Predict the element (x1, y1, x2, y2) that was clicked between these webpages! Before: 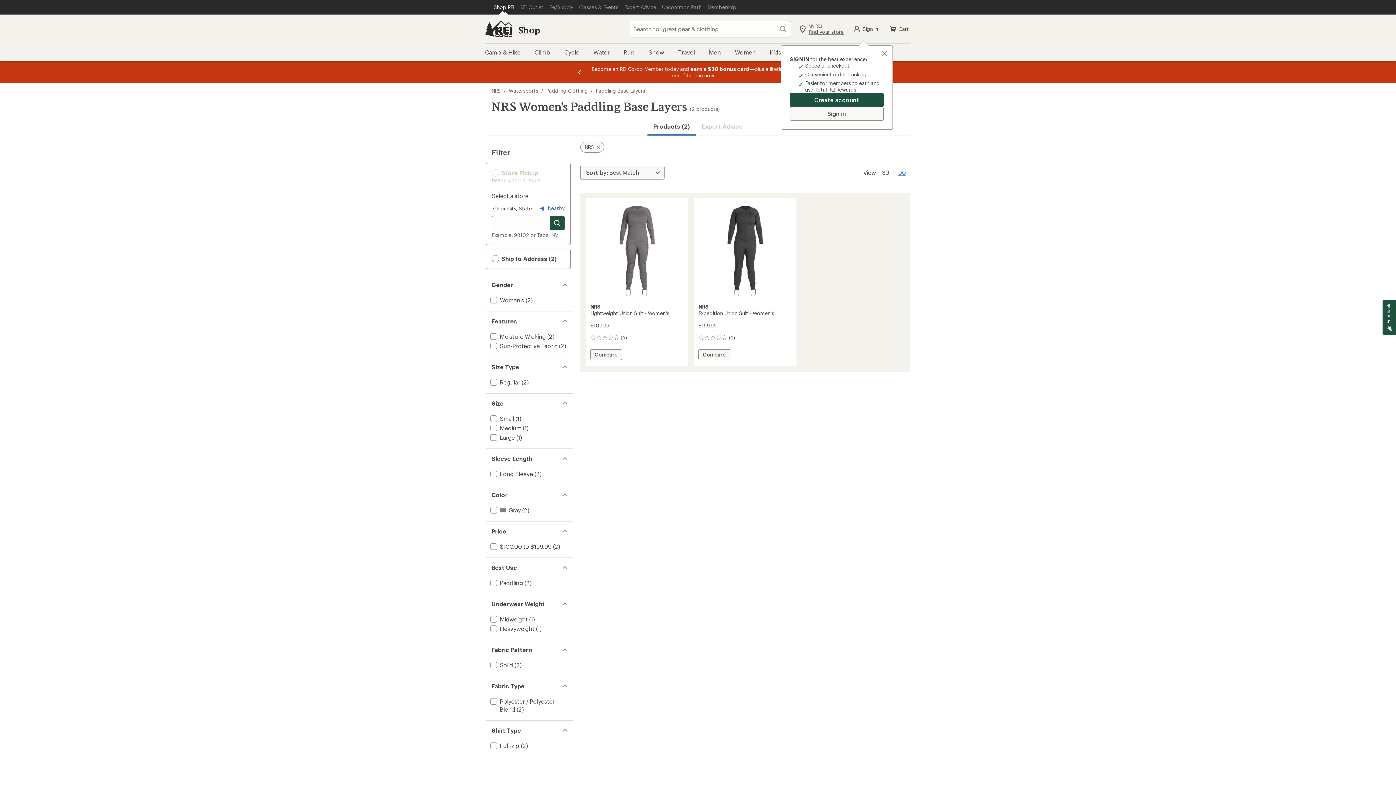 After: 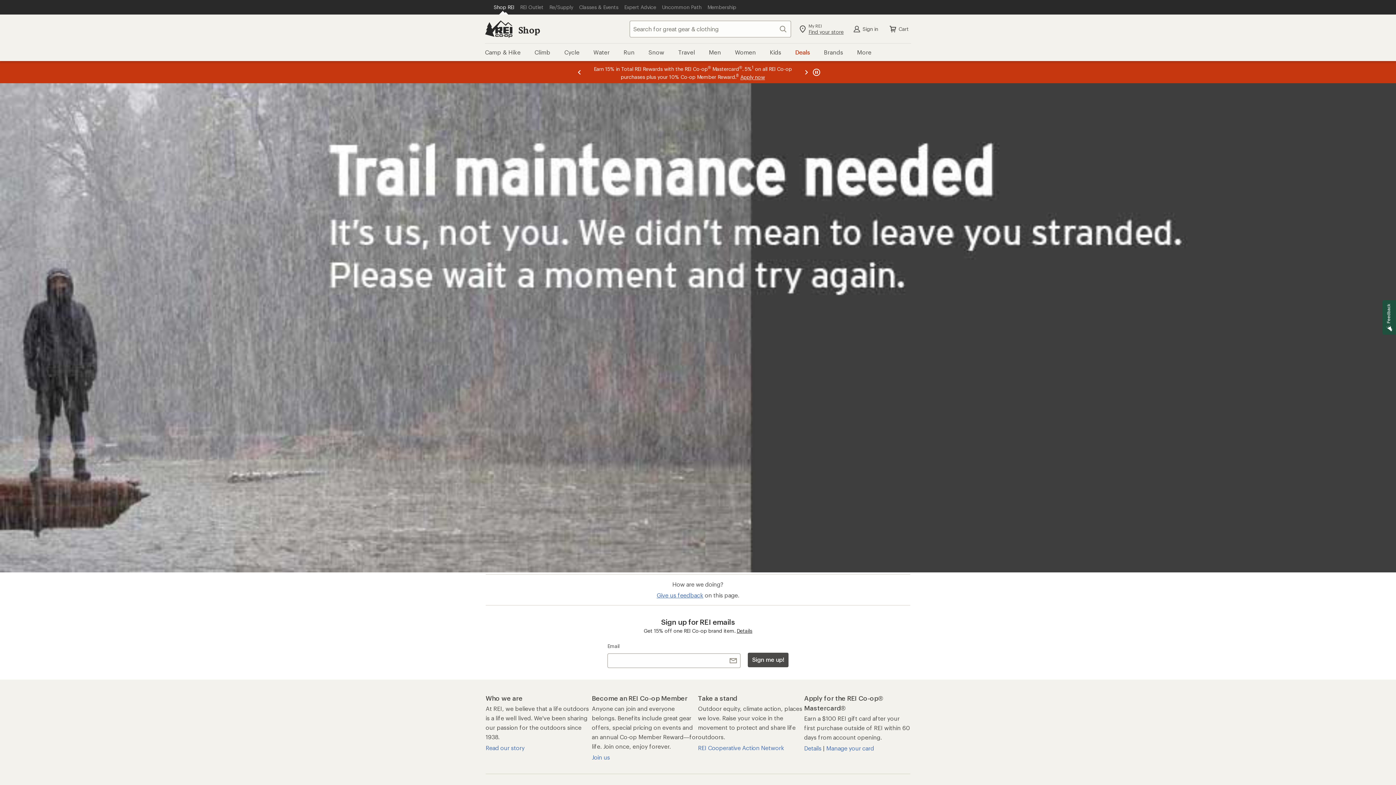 Action: bbox: (898, 168, 906, 177) label: Show
90
results per page